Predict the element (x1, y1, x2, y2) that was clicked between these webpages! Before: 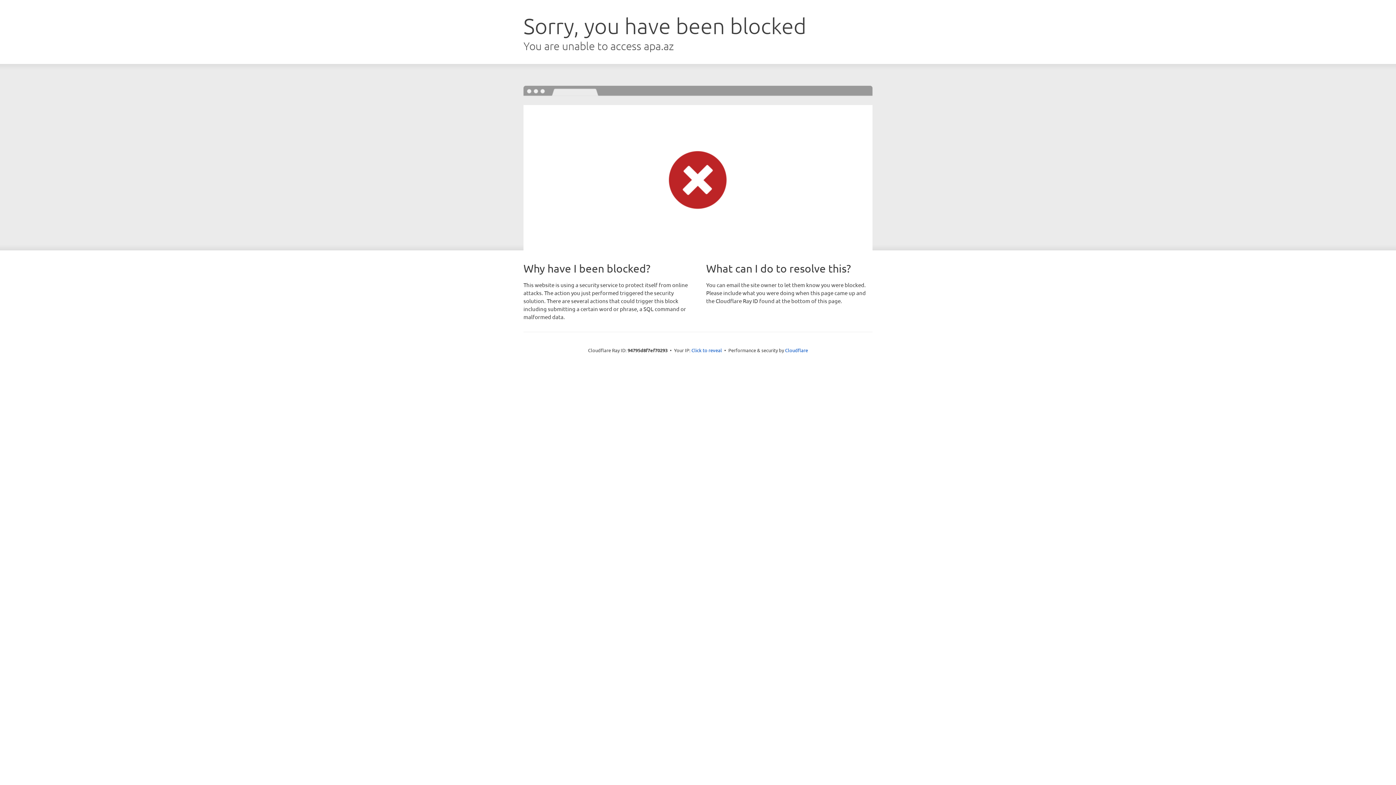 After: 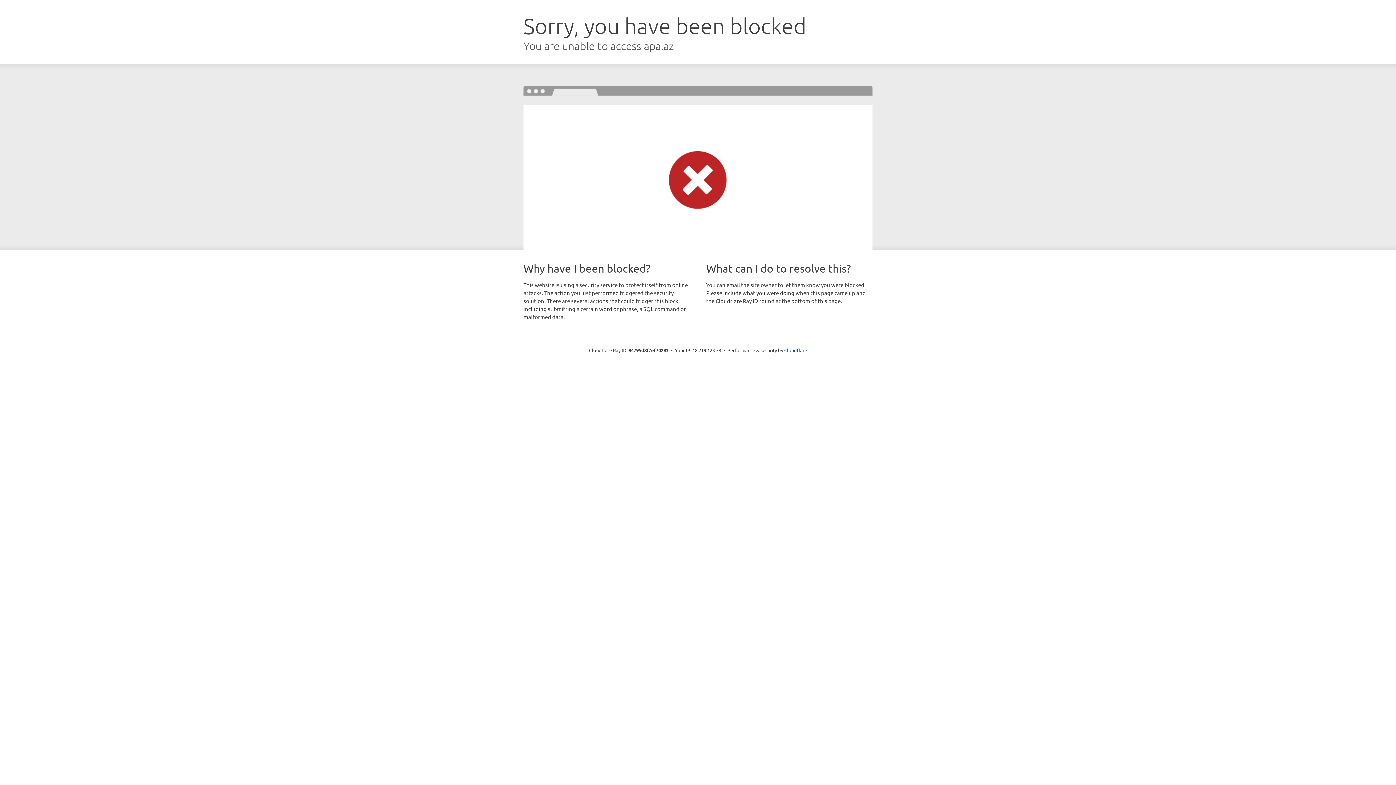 Action: label: Click to reveal bbox: (691, 346, 722, 353)